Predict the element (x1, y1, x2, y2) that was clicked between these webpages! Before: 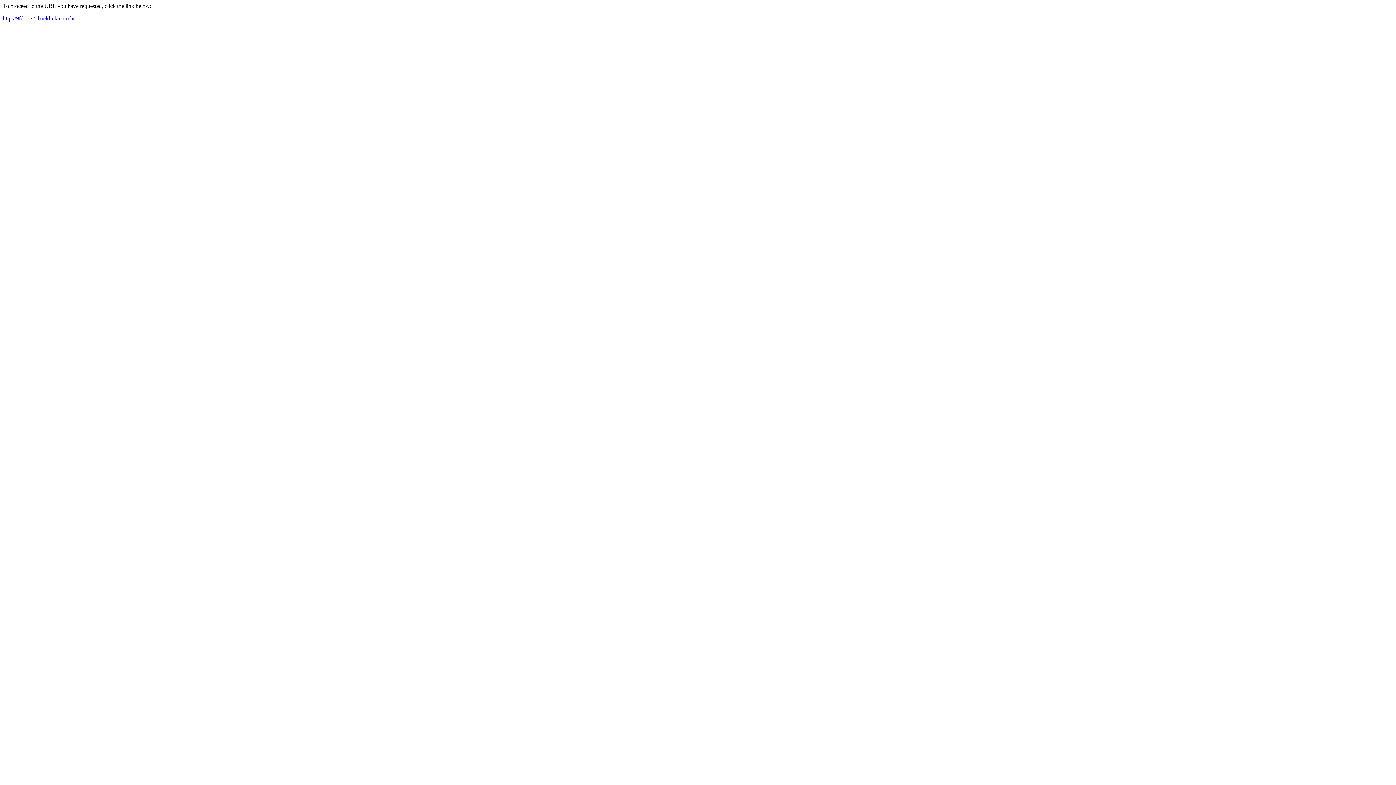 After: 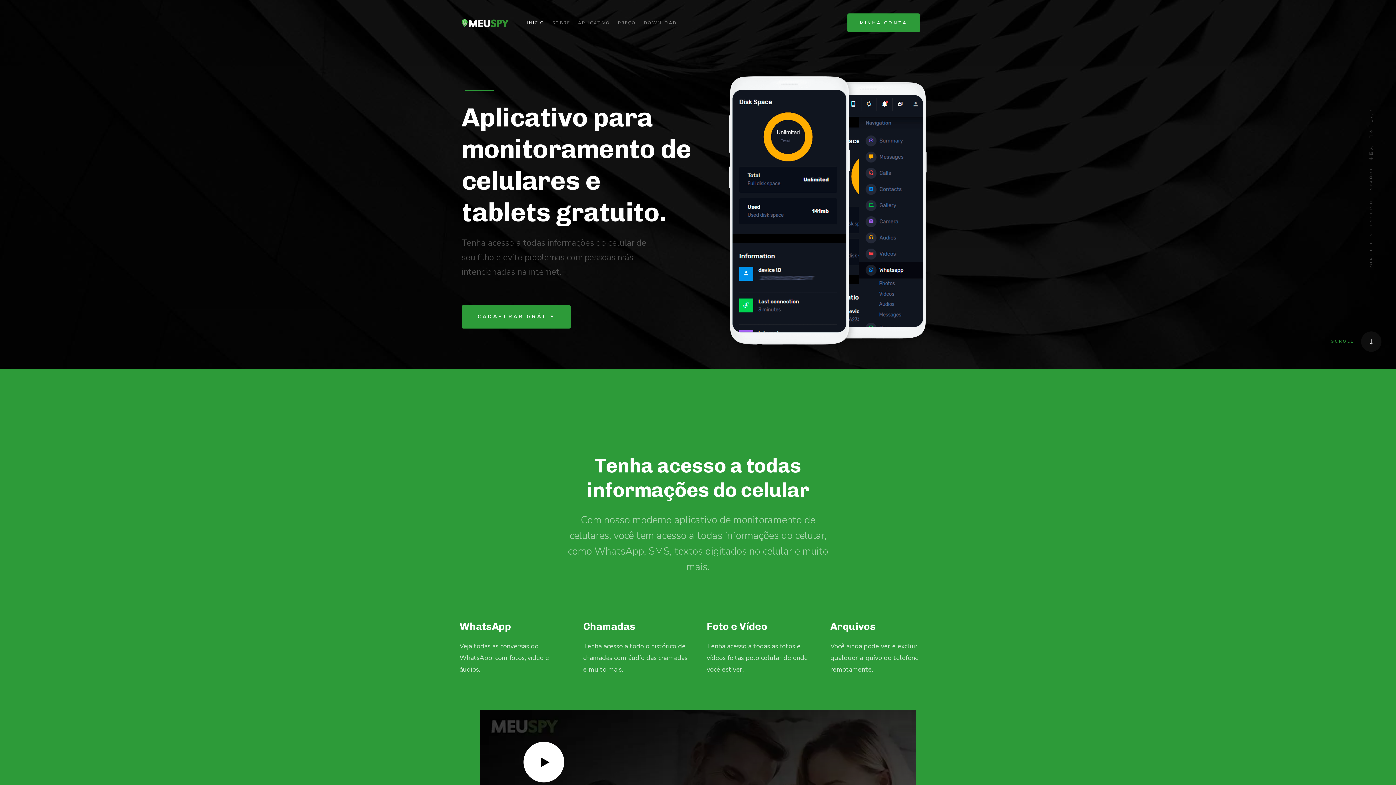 Action: label: http://9fd10e2.ibacklink.com.br bbox: (2, 15, 74, 21)